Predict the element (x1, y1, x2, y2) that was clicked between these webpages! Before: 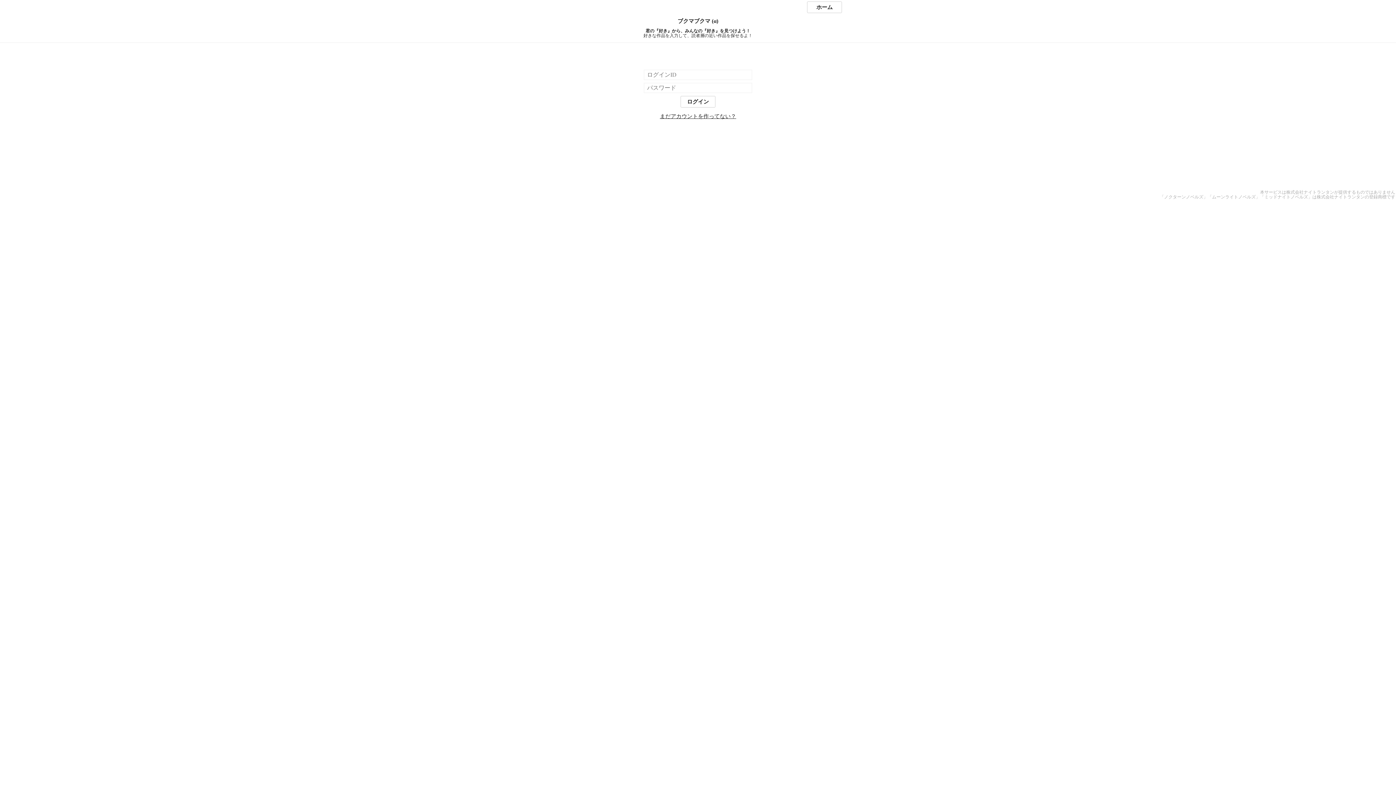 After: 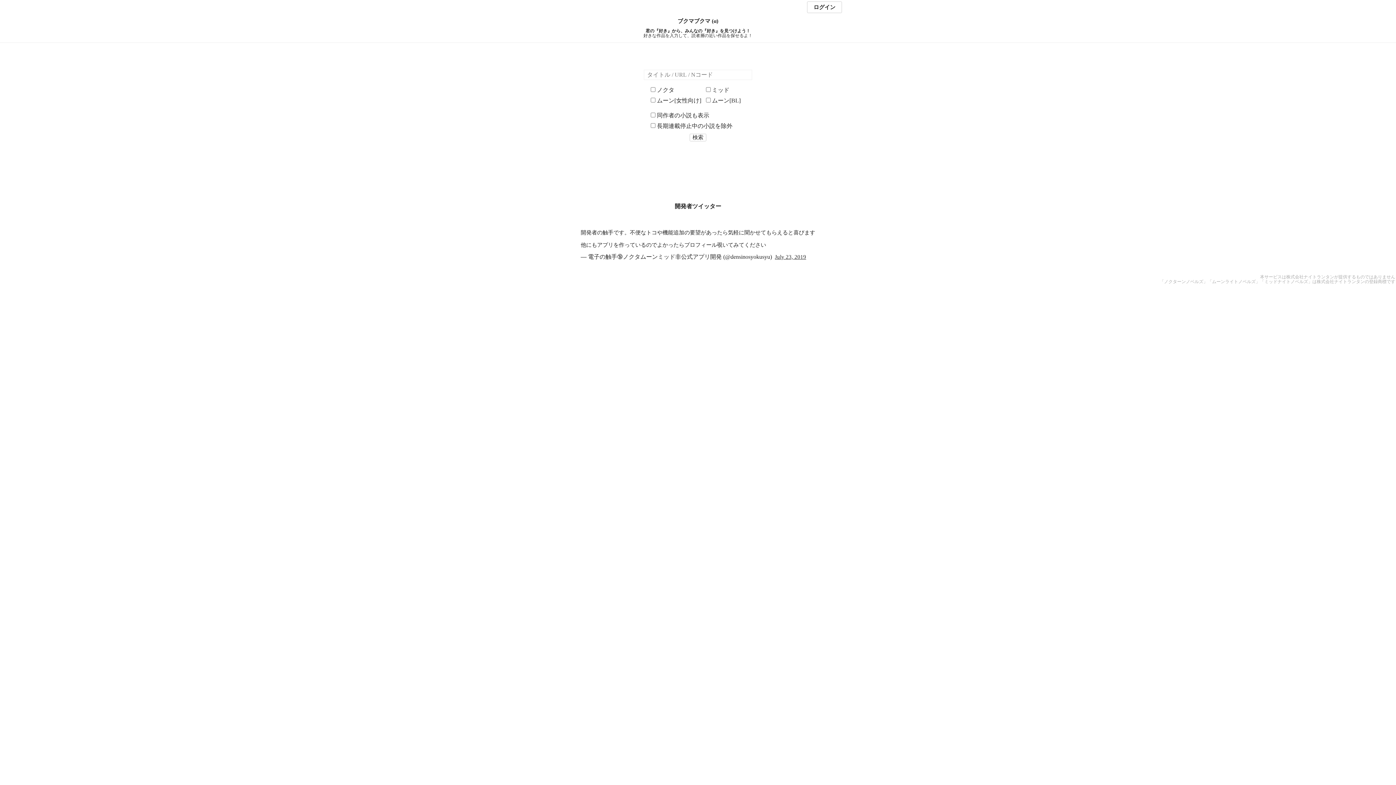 Action: label: ホーム bbox: (807, 1, 842, 13)